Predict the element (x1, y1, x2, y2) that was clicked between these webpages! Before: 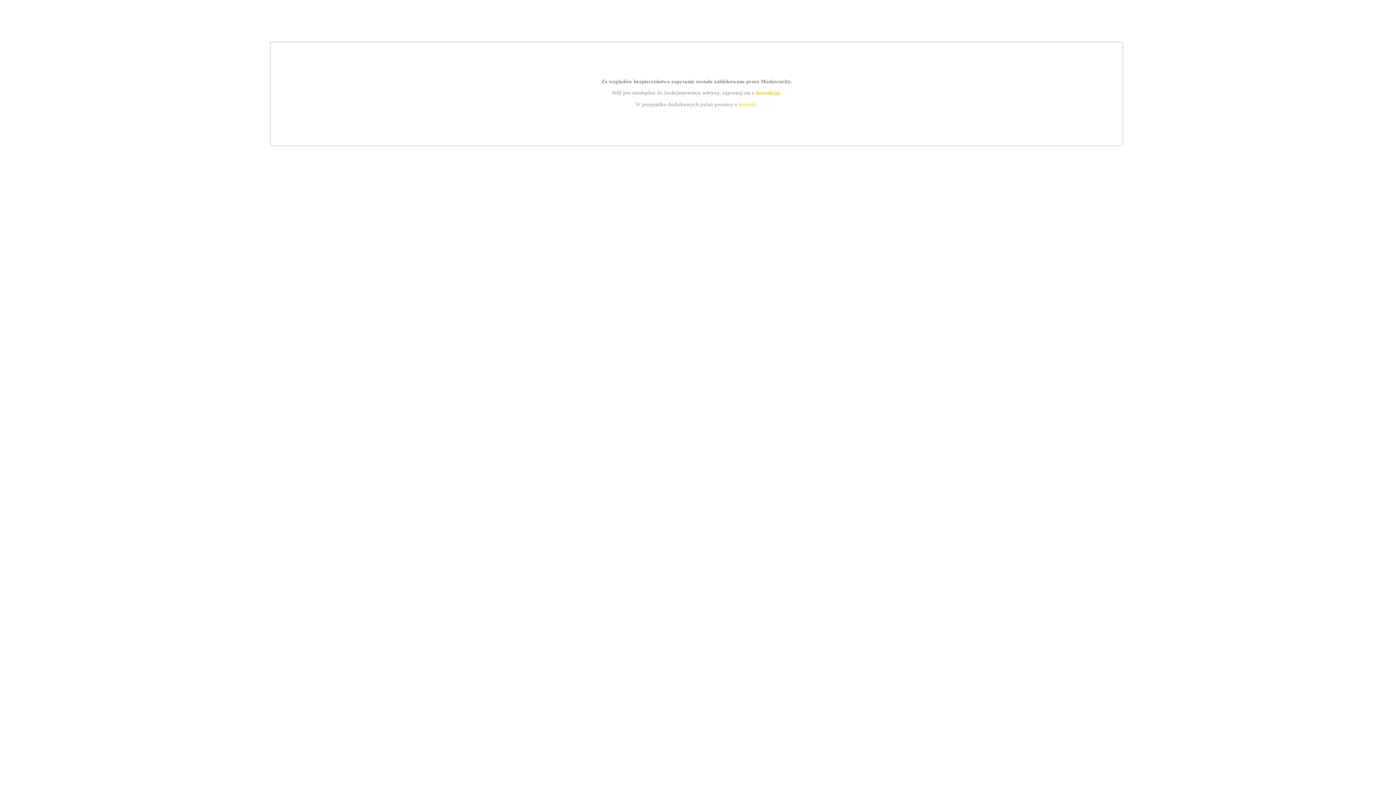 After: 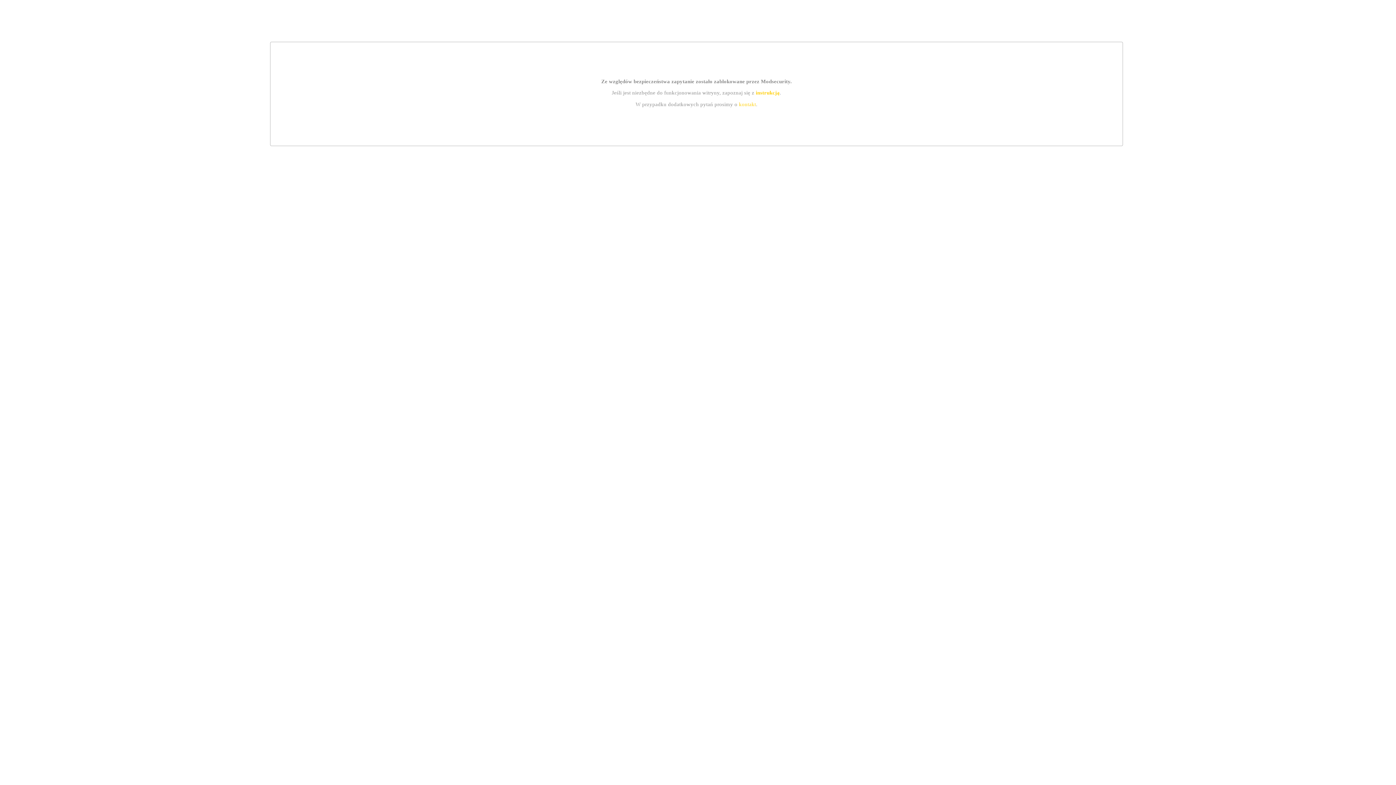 Action: label: instrukcją bbox: (755, 89, 779, 95)